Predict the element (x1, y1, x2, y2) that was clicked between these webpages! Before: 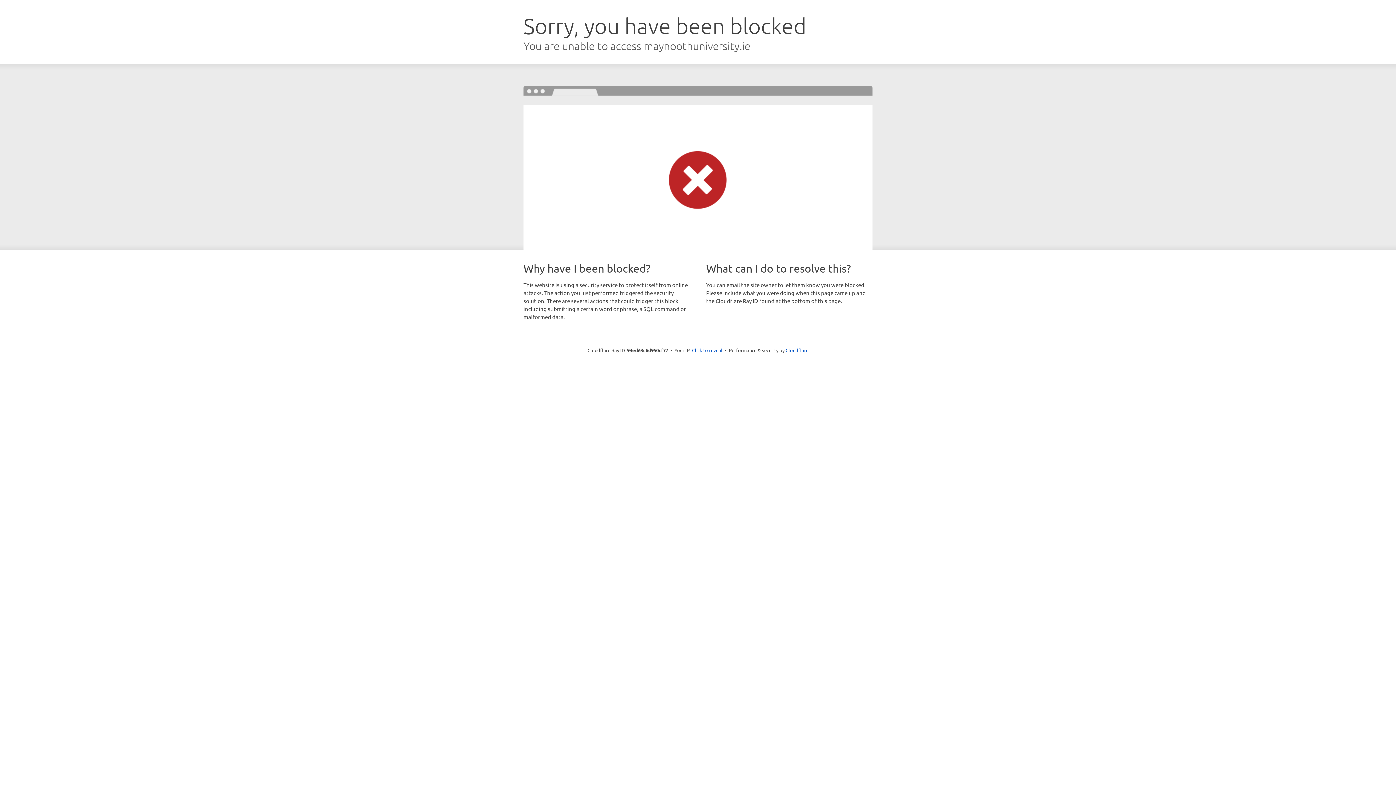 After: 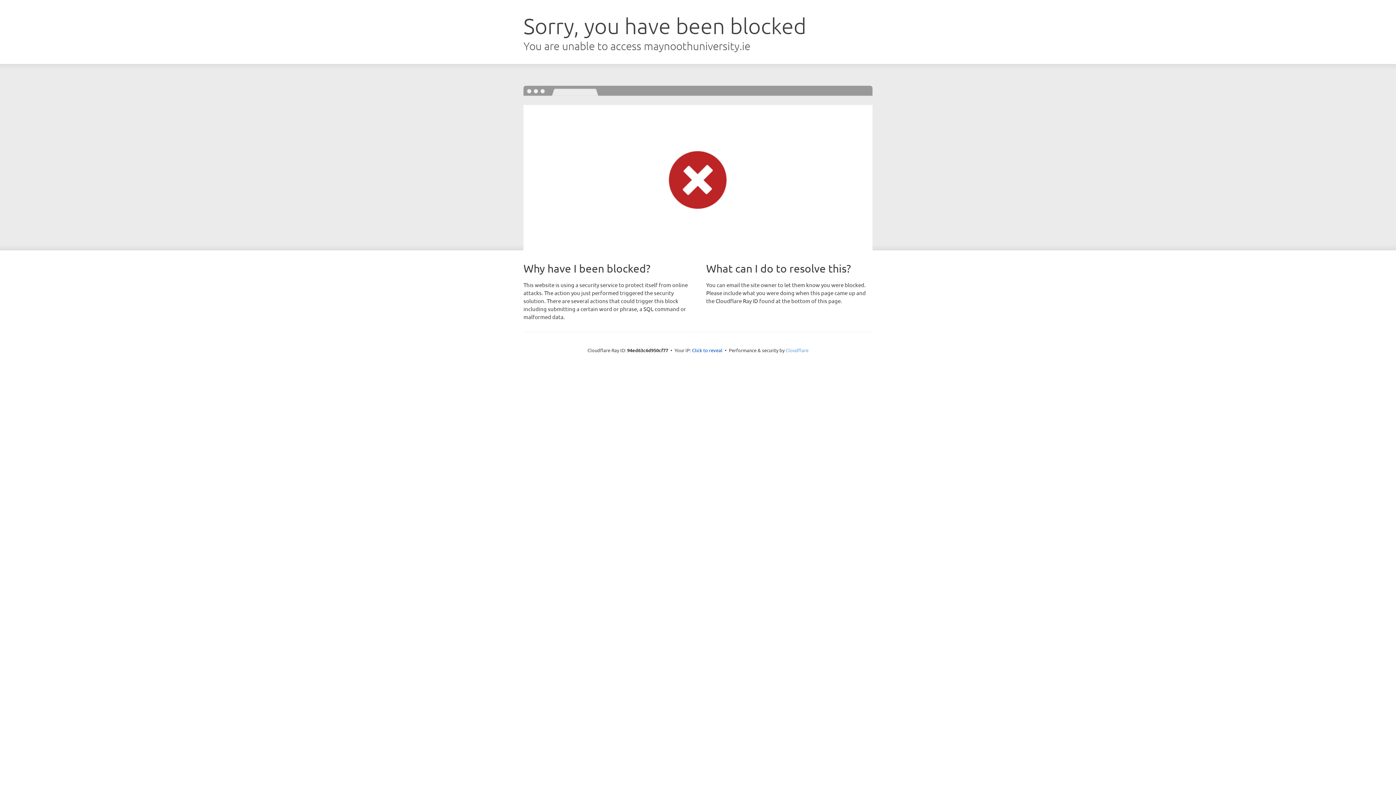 Action: label: Cloudflare bbox: (785, 347, 808, 353)